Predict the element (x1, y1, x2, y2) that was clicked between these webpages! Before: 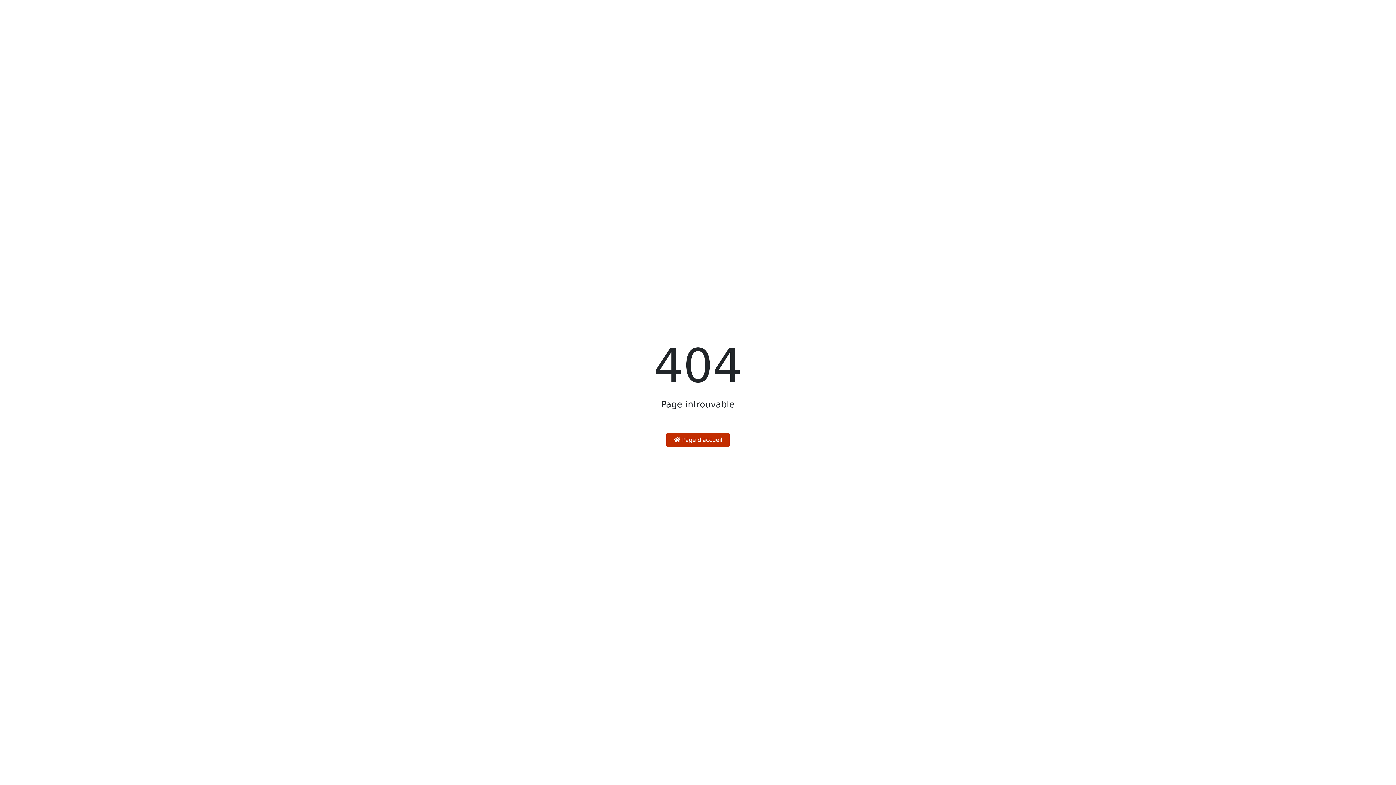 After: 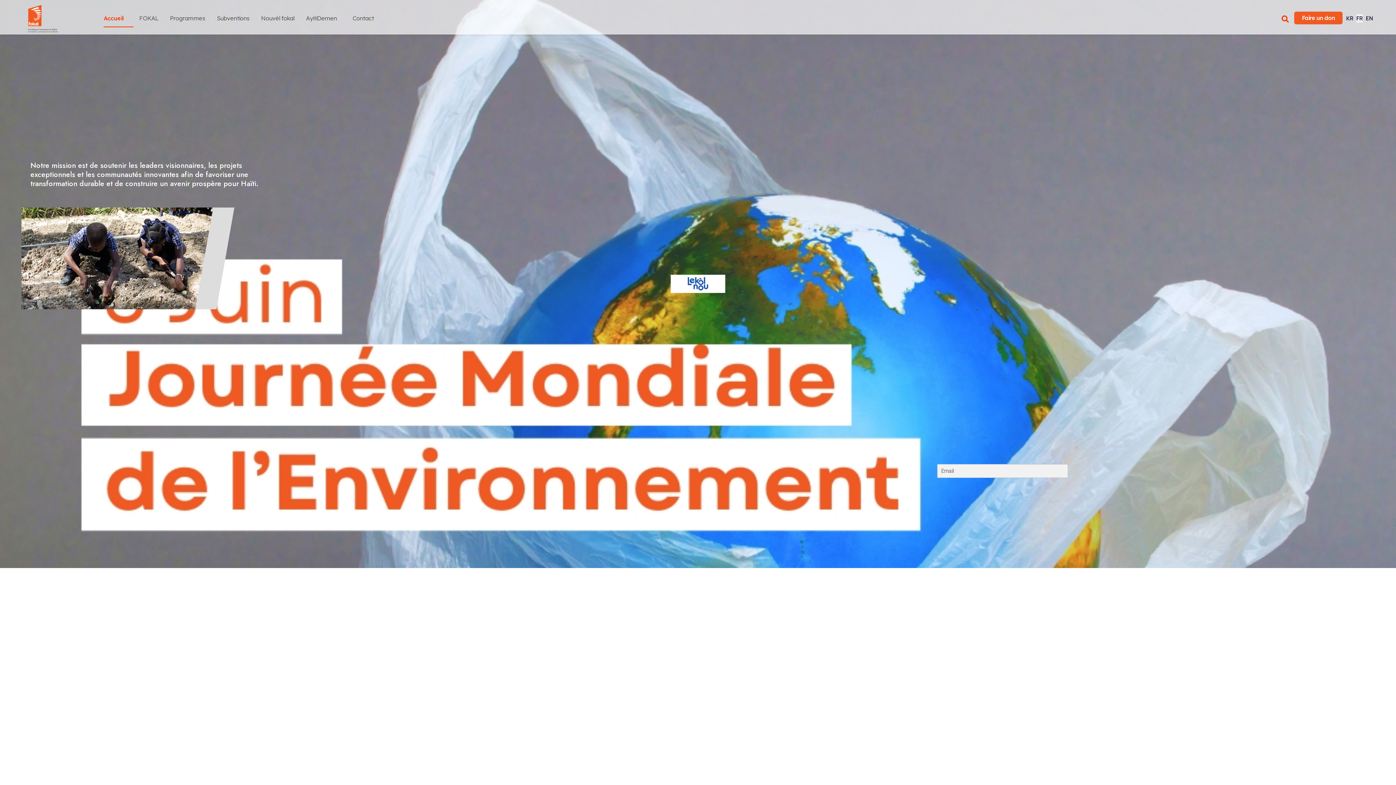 Action: bbox: (666, 433, 729, 447) label:  Page d'accueil